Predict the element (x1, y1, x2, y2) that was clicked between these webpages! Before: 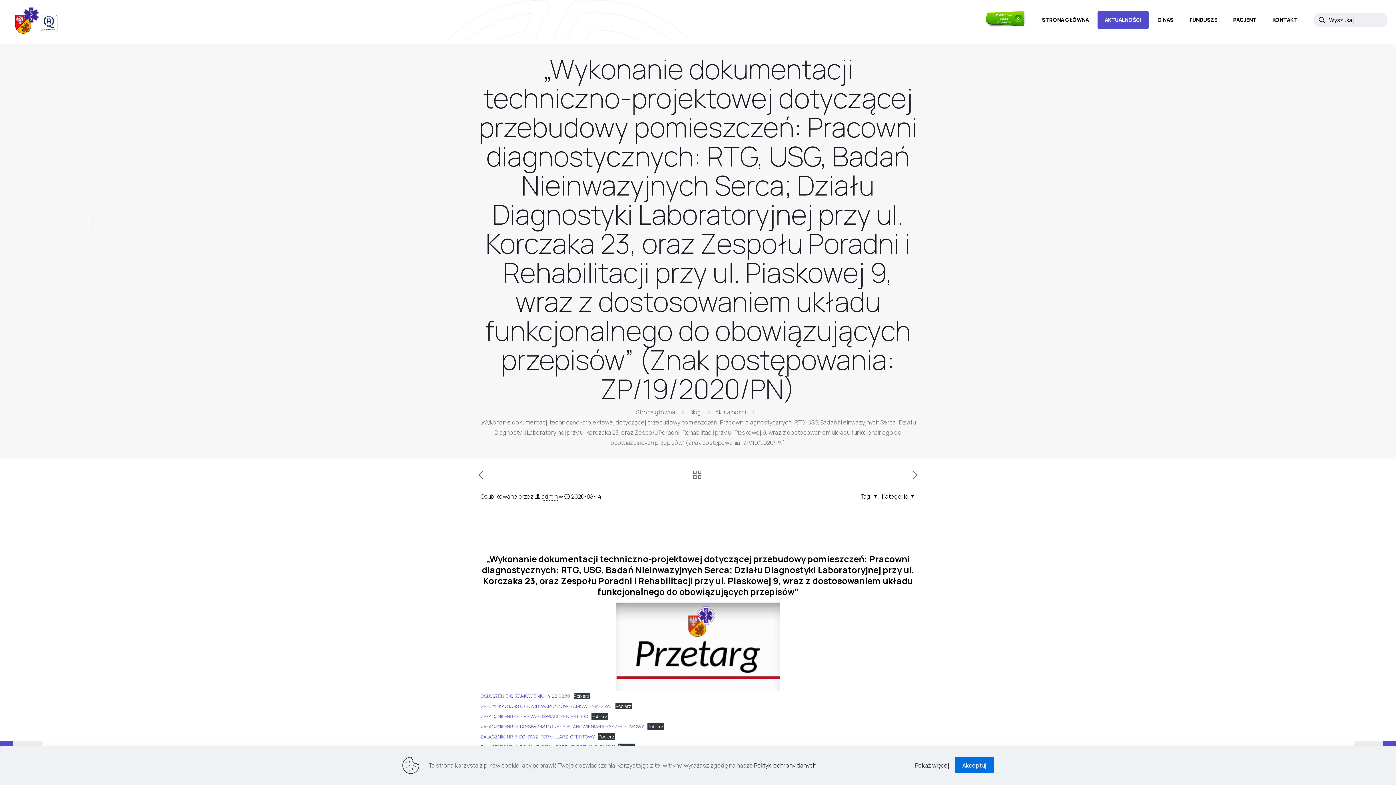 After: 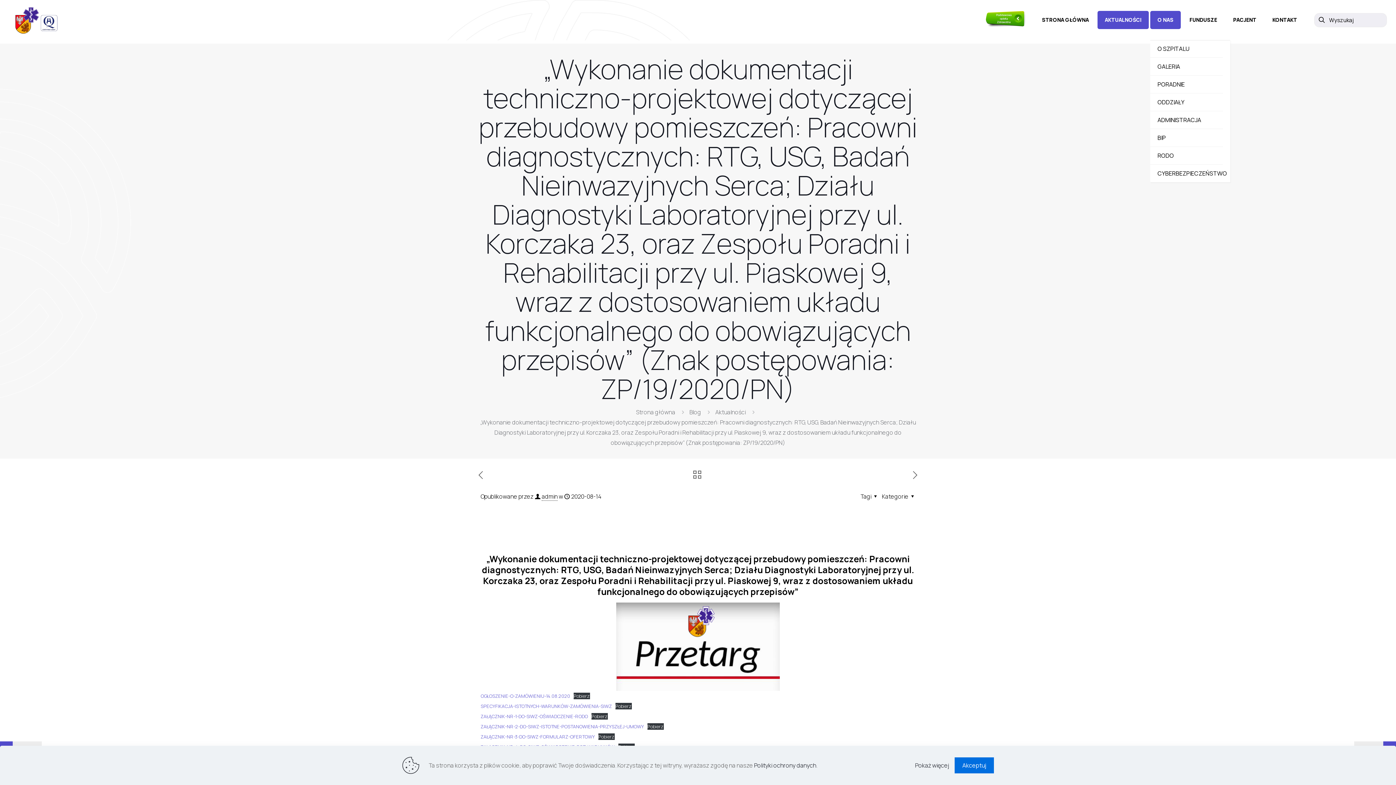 Action: label: O NAS bbox: (1150, 10, 1181, 29)